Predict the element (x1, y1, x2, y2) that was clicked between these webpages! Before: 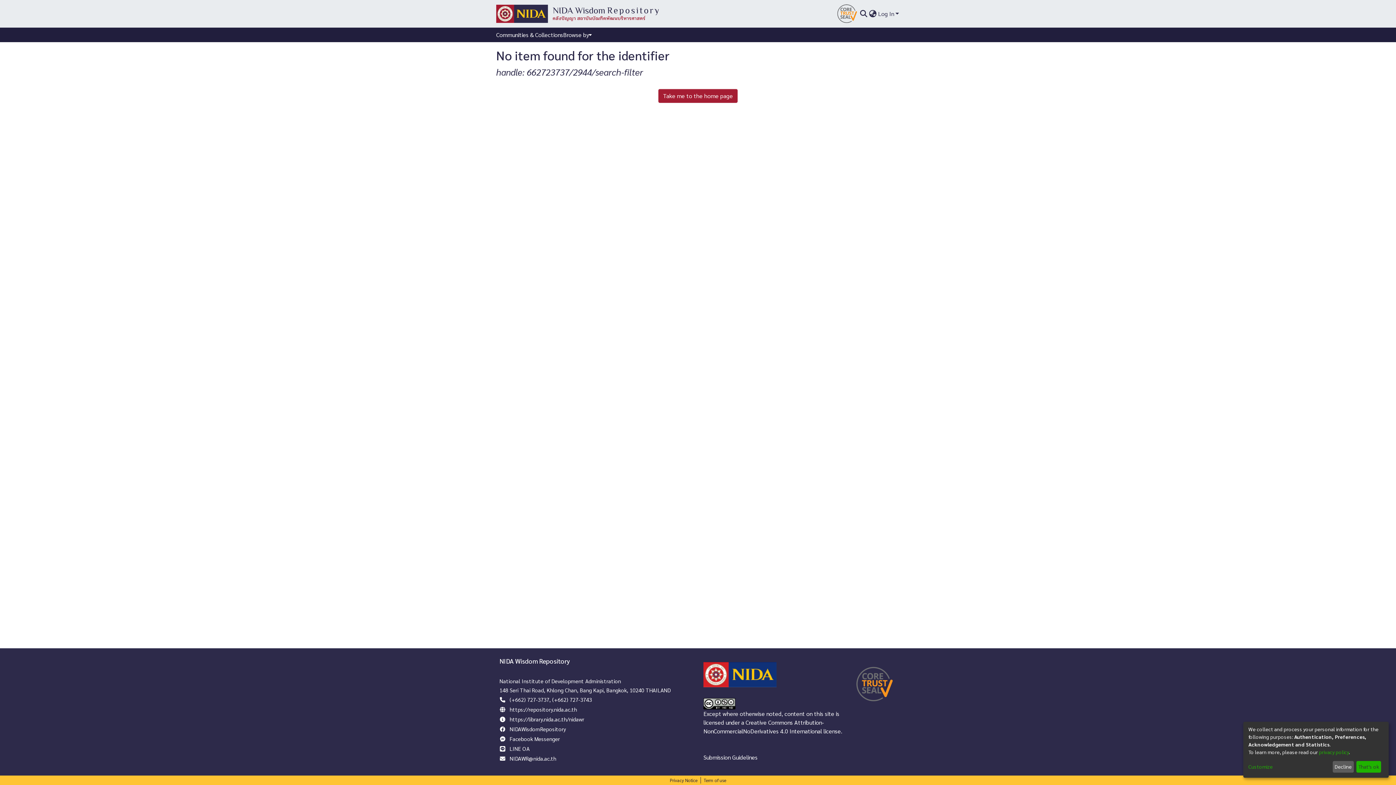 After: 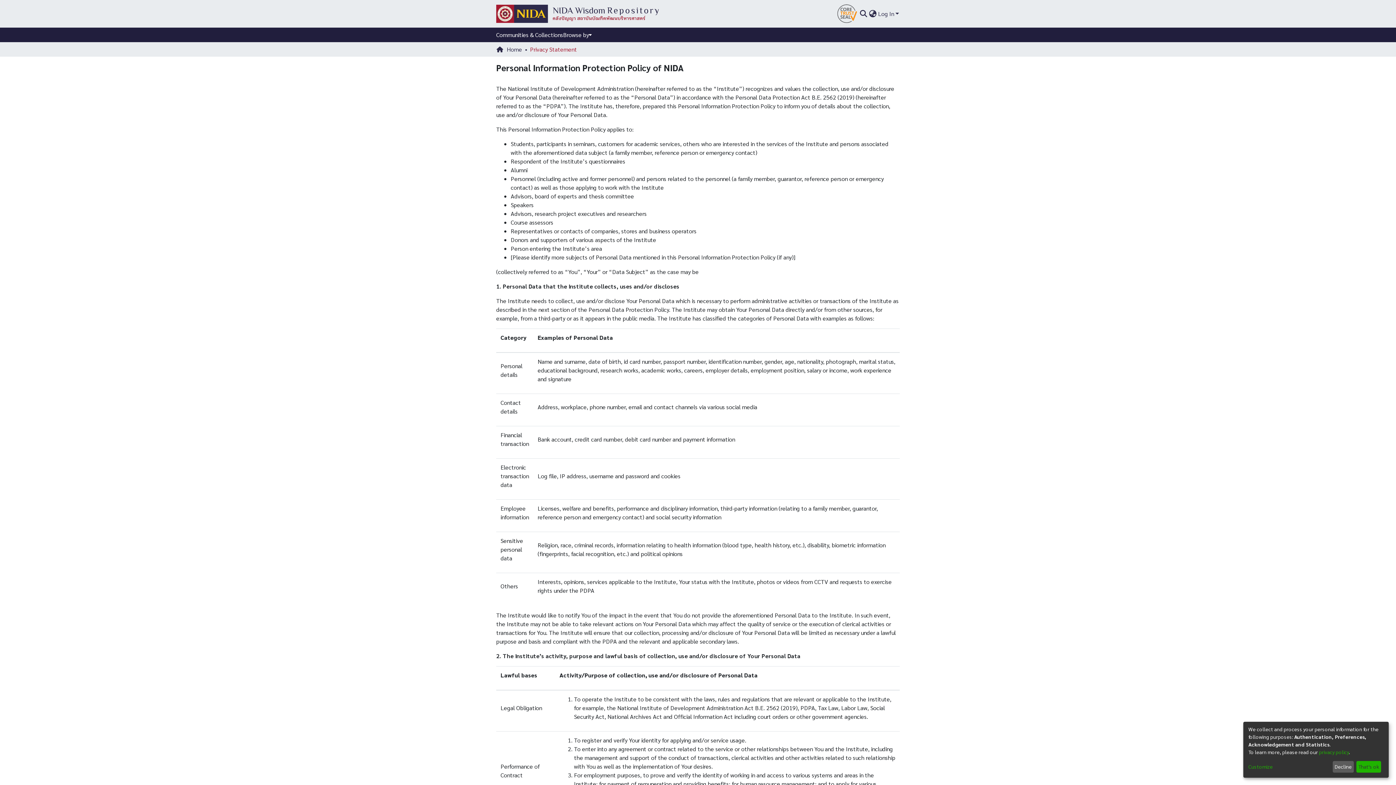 Action: bbox: (1319, 749, 1349, 755) label: privacy policy